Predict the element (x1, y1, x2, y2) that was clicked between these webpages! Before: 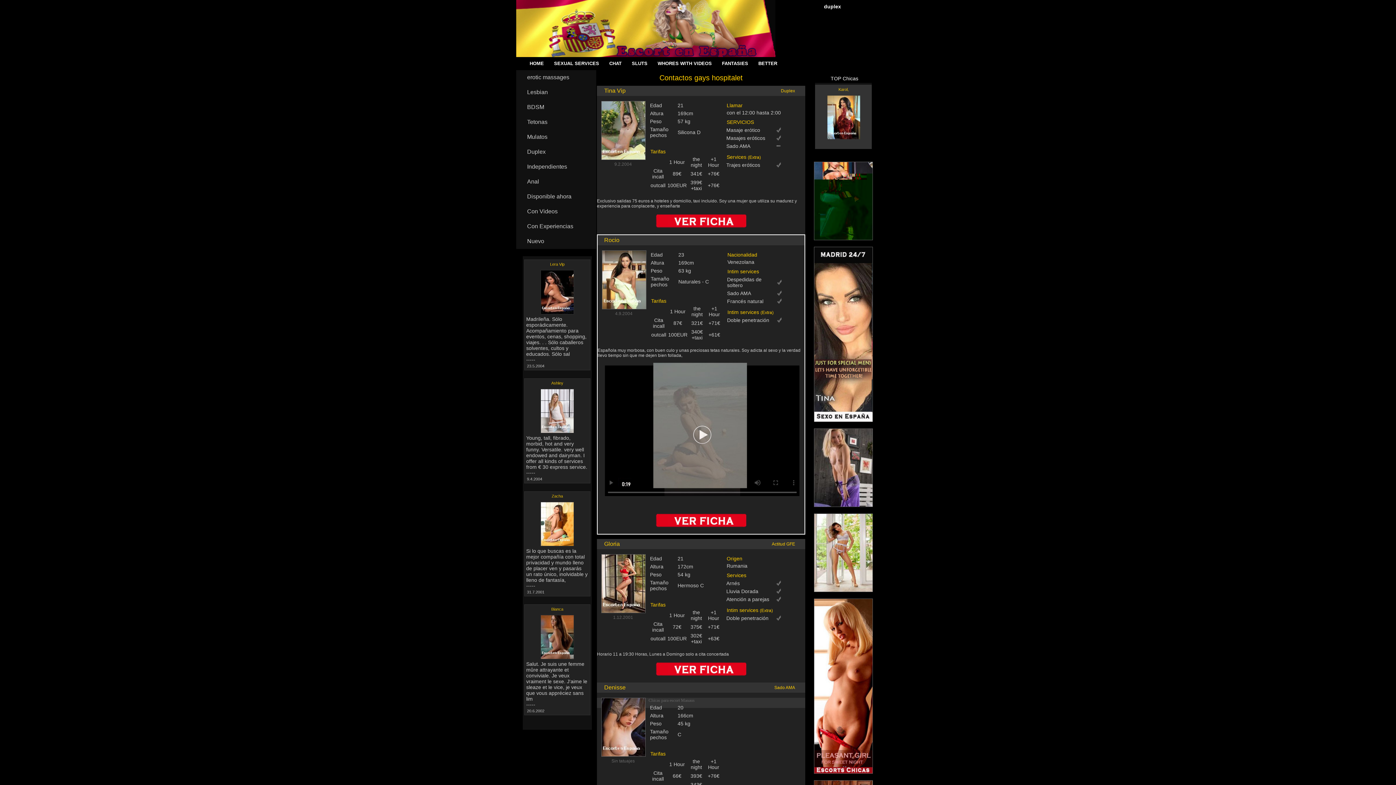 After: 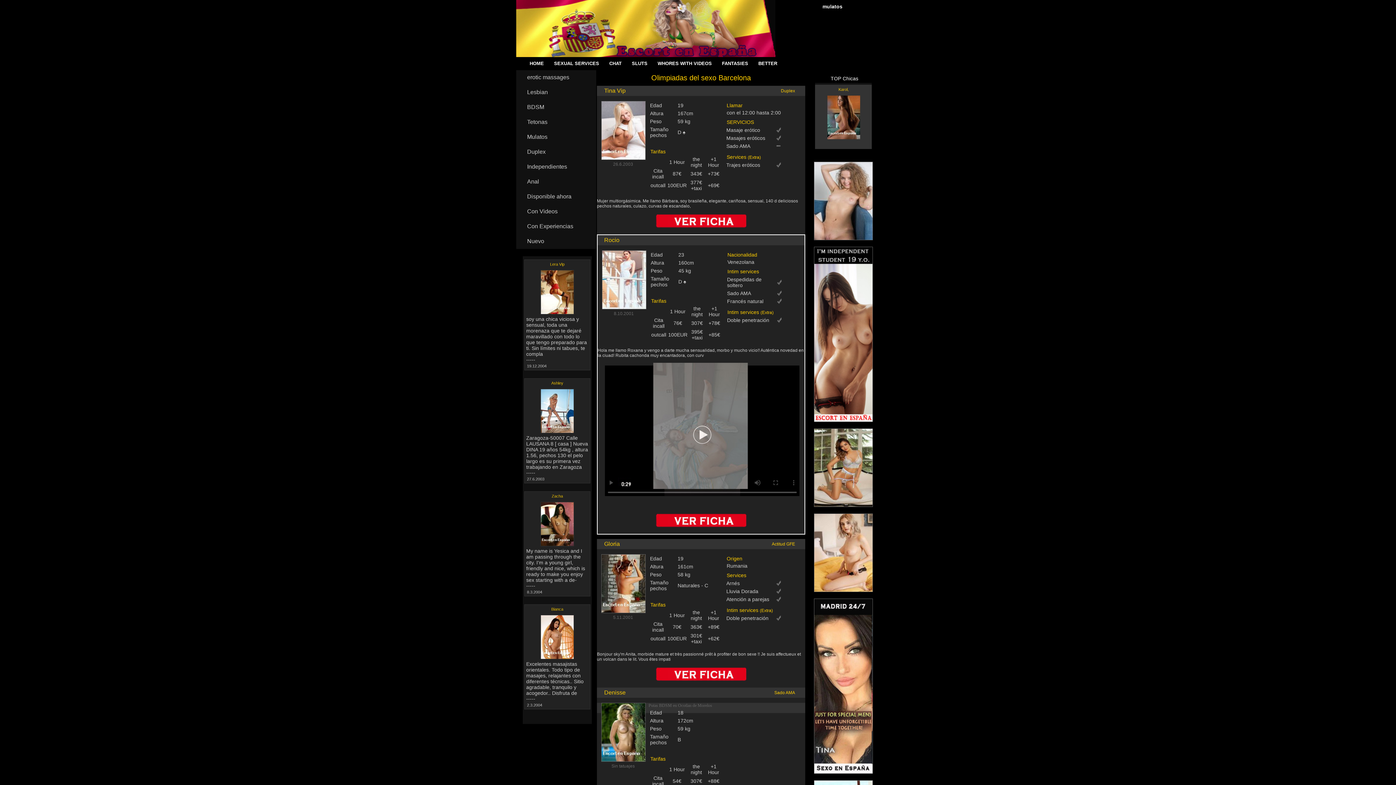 Action: bbox: (655, 513, 746, 529)